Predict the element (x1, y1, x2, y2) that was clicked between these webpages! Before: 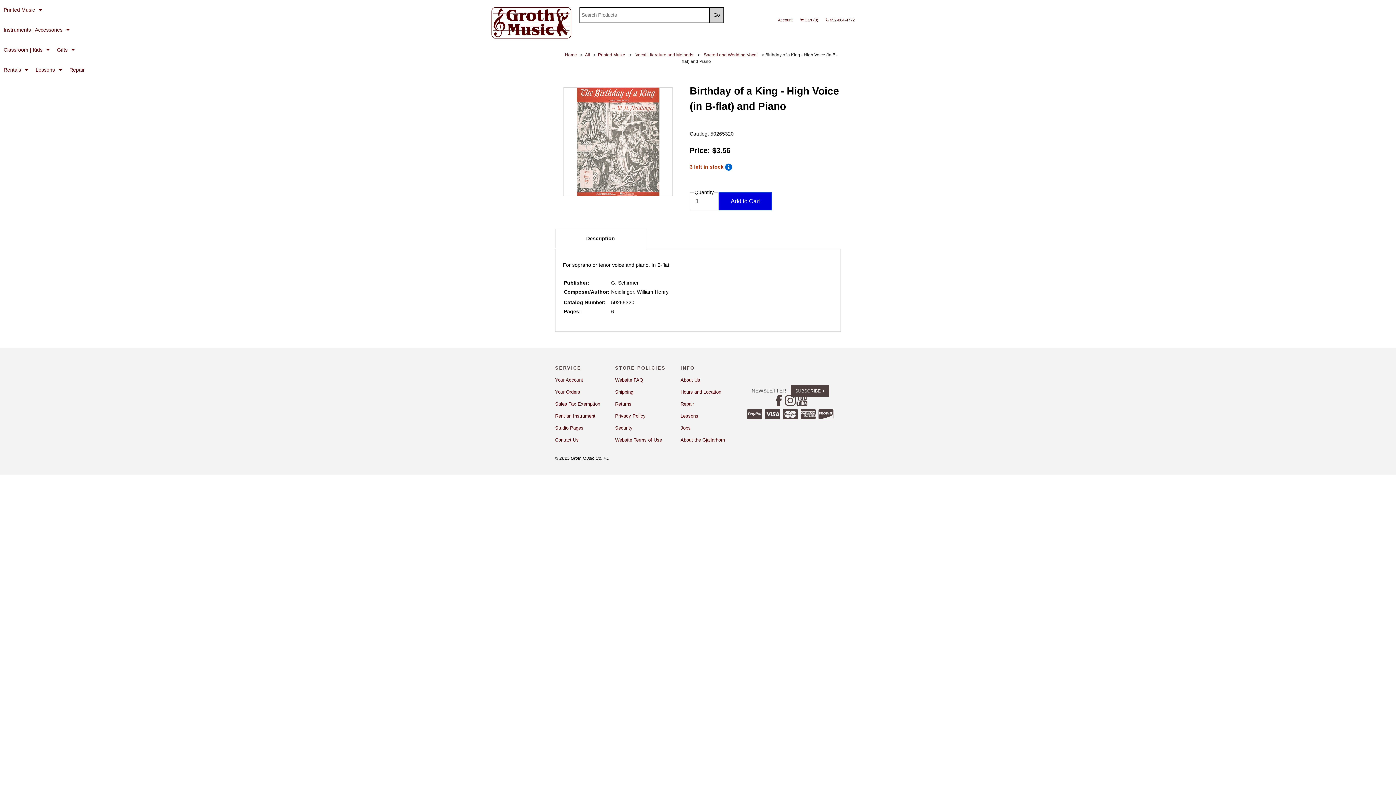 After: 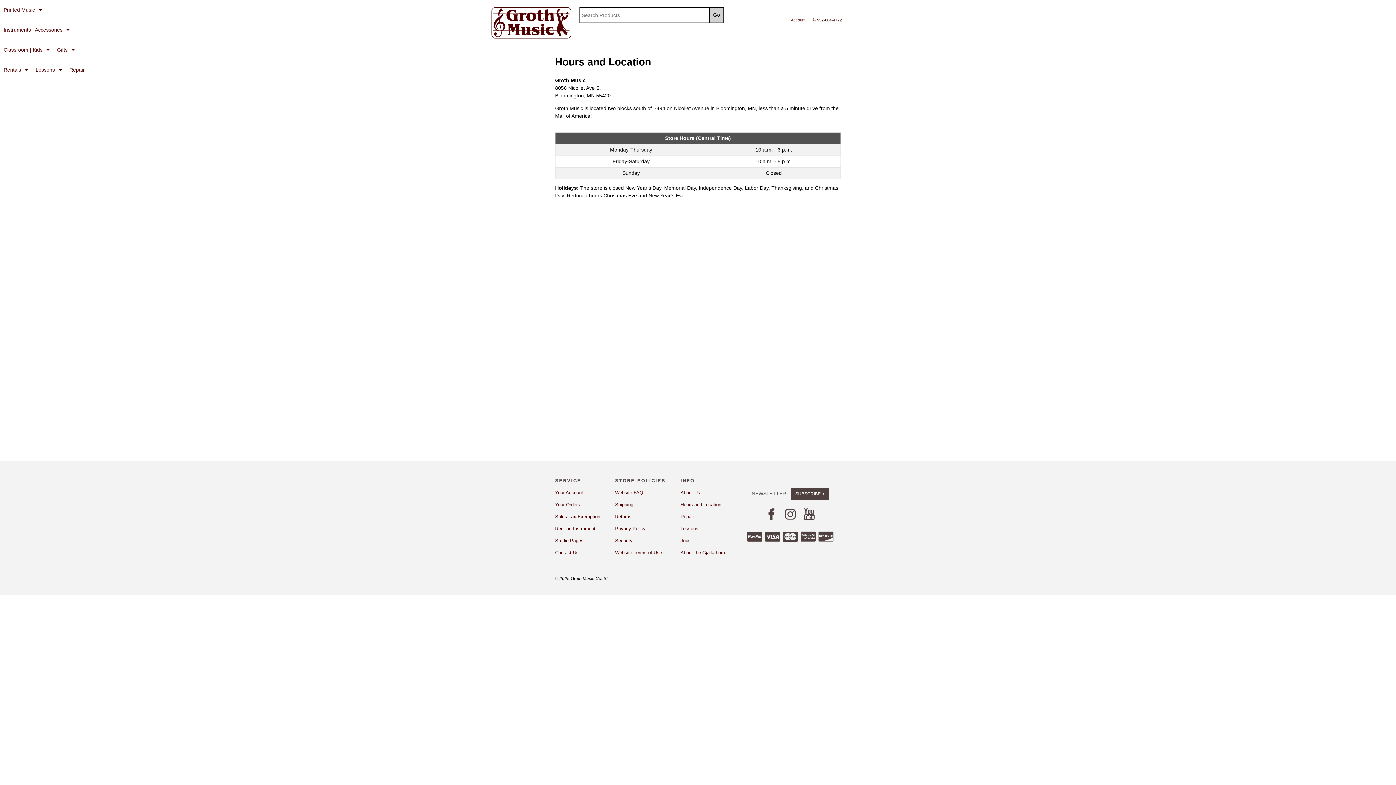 Action: label: Hours and Location bbox: (680, 389, 721, 394)